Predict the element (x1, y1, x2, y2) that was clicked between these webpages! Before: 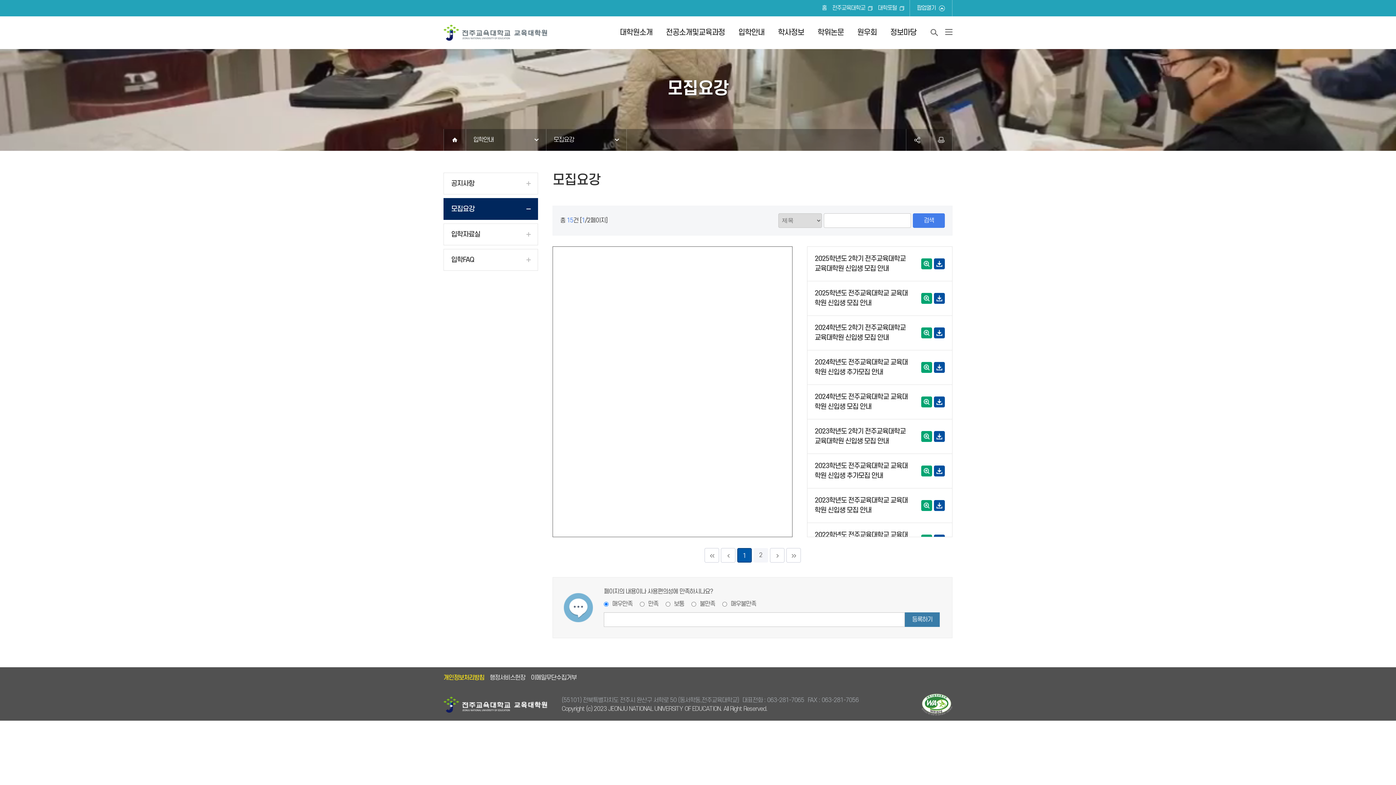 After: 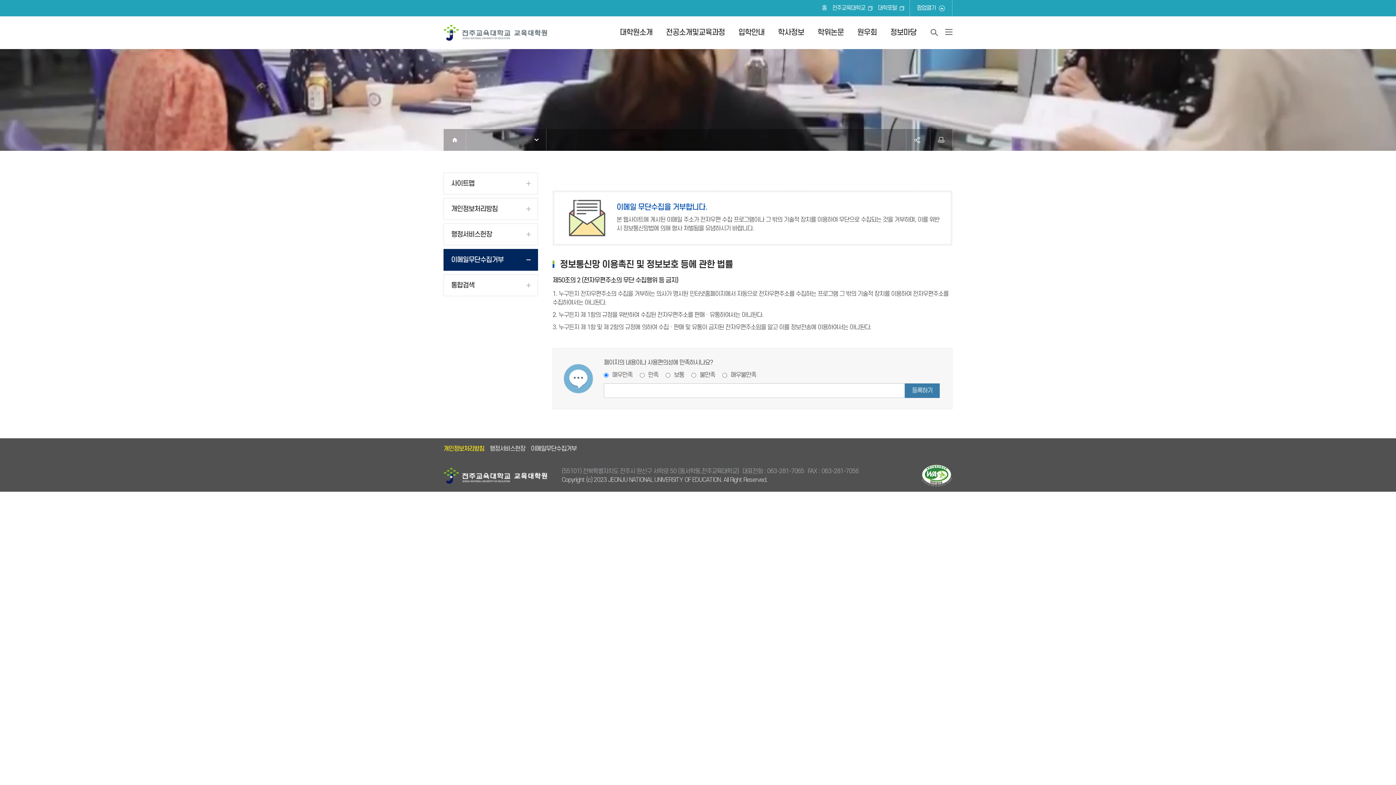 Action: bbox: (530, 674, 576, 681) label: 이메일무단수집거부